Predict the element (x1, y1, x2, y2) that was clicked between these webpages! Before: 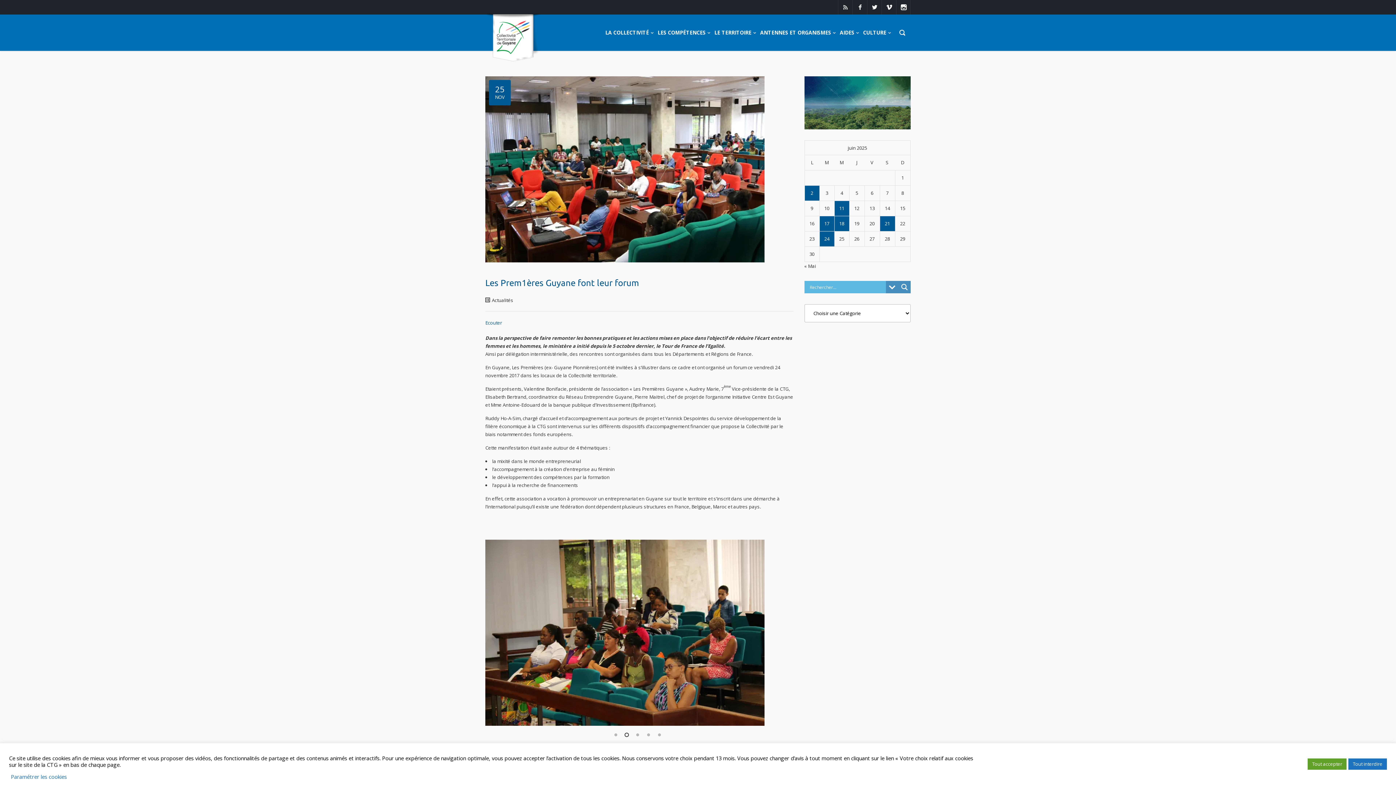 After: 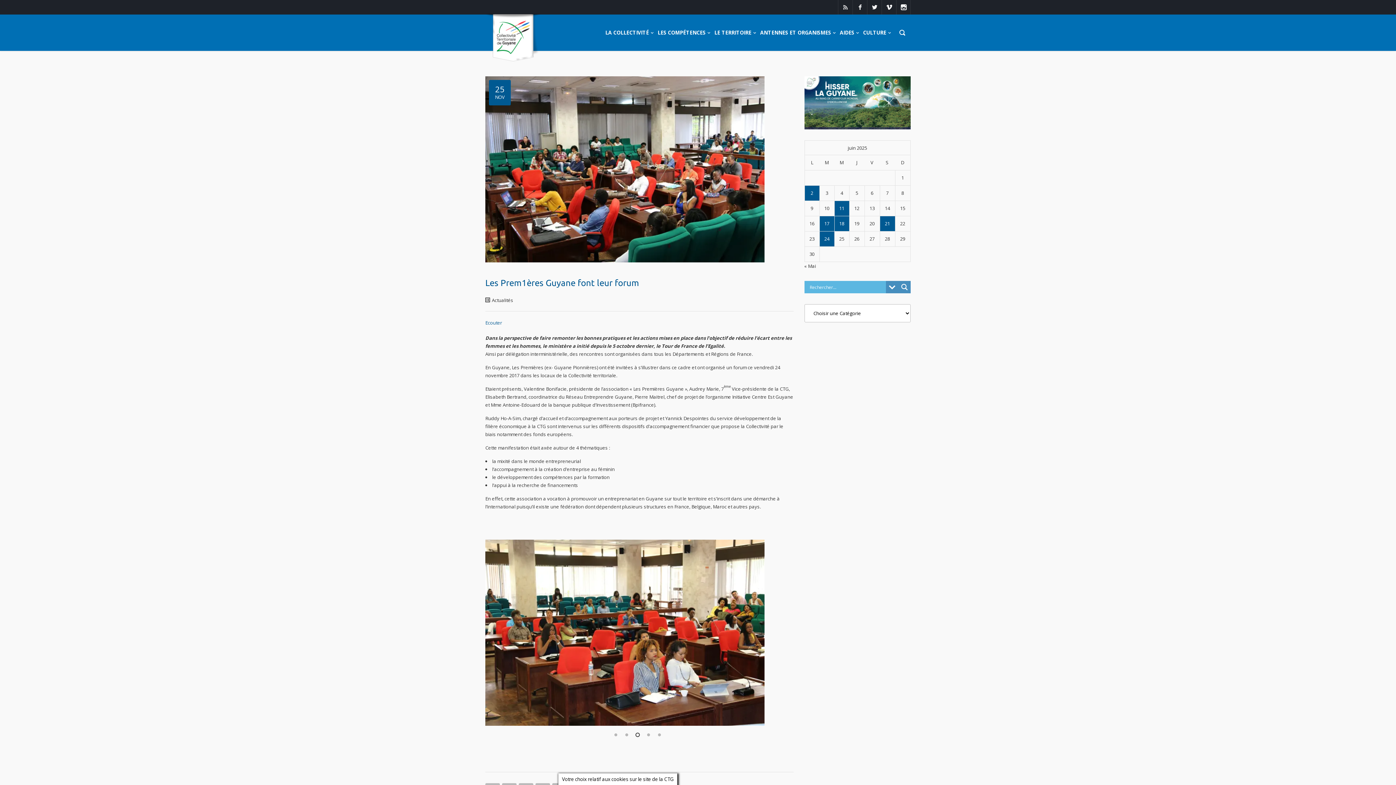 Action: label: Tout accepter bbox: (1308, 758, 1346, 770)